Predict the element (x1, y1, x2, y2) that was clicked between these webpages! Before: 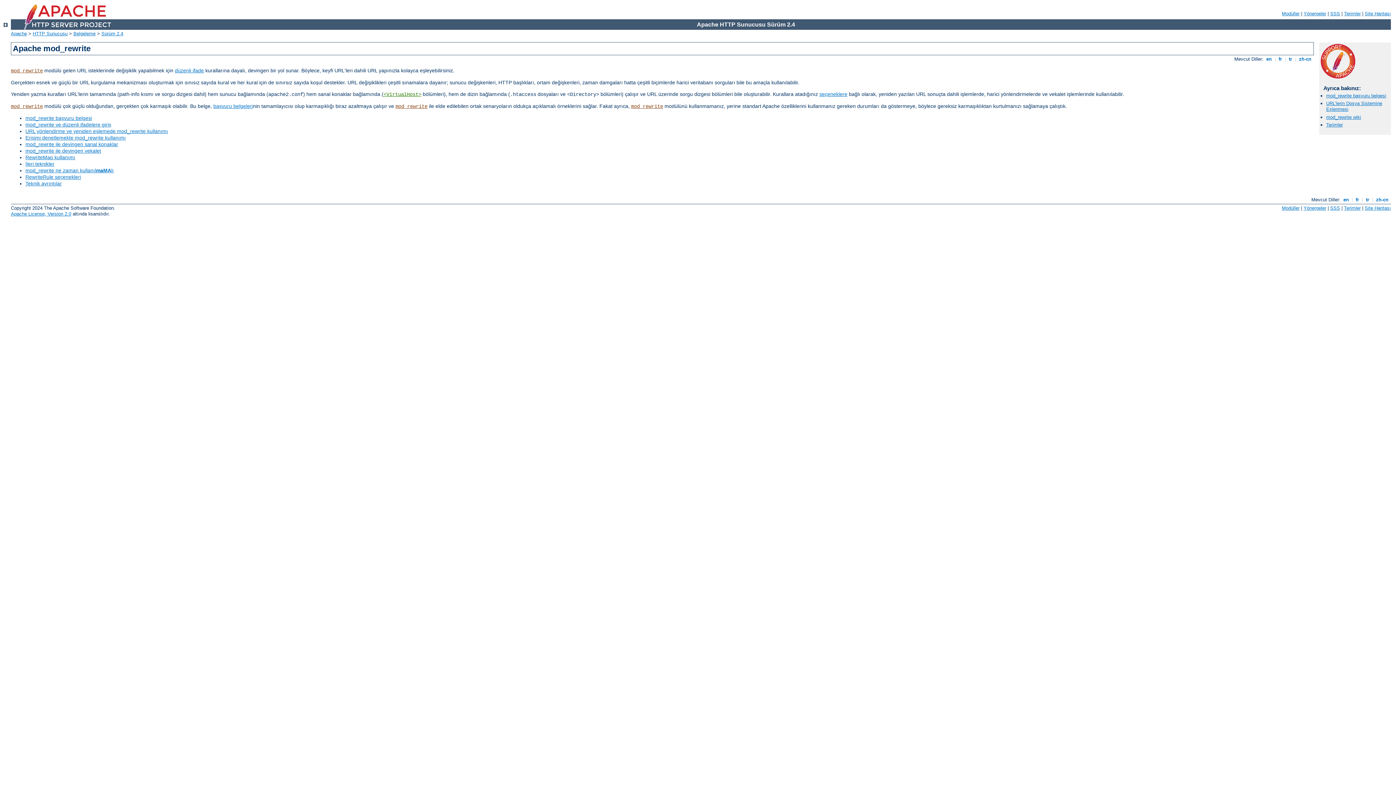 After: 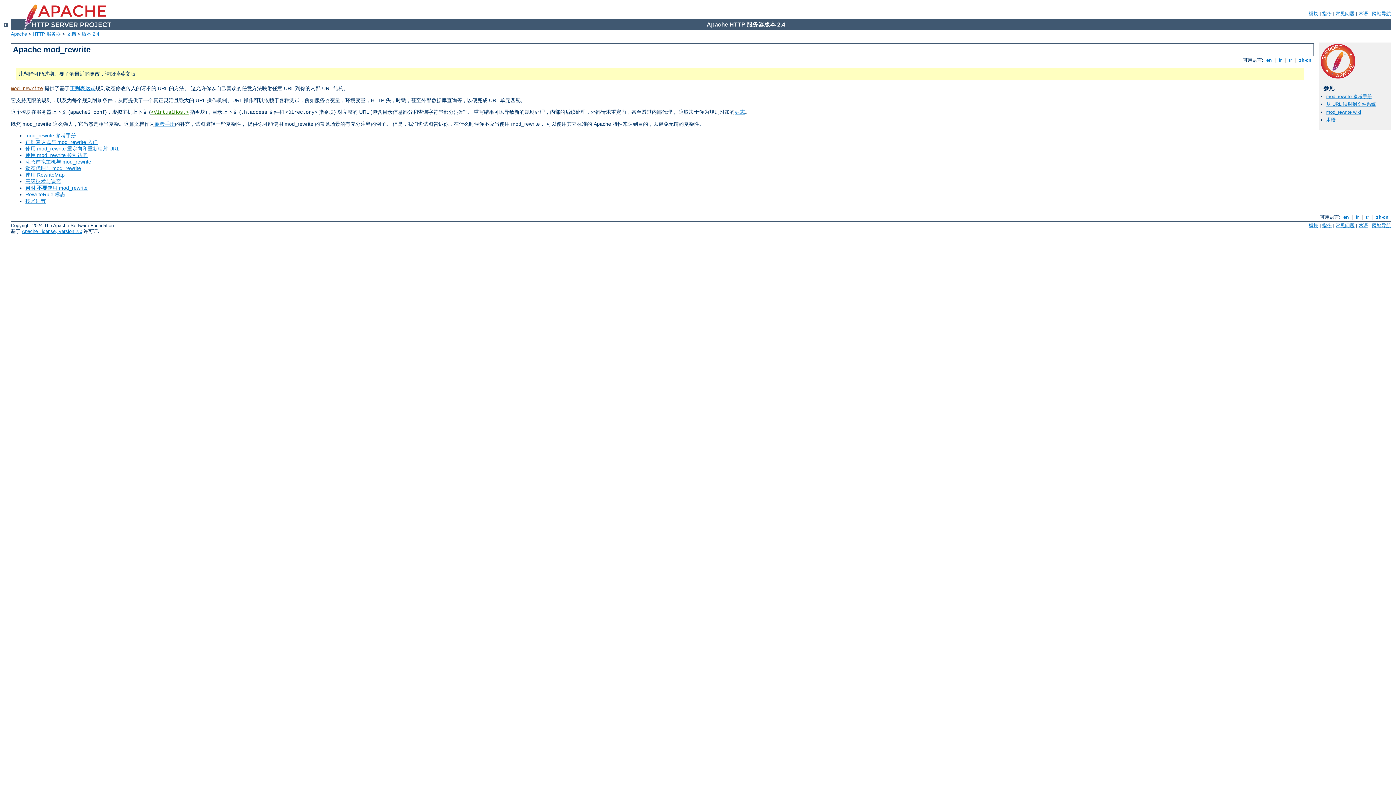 Action: bbox: (1297, 56, 1313, 61) label:  zh-cn 